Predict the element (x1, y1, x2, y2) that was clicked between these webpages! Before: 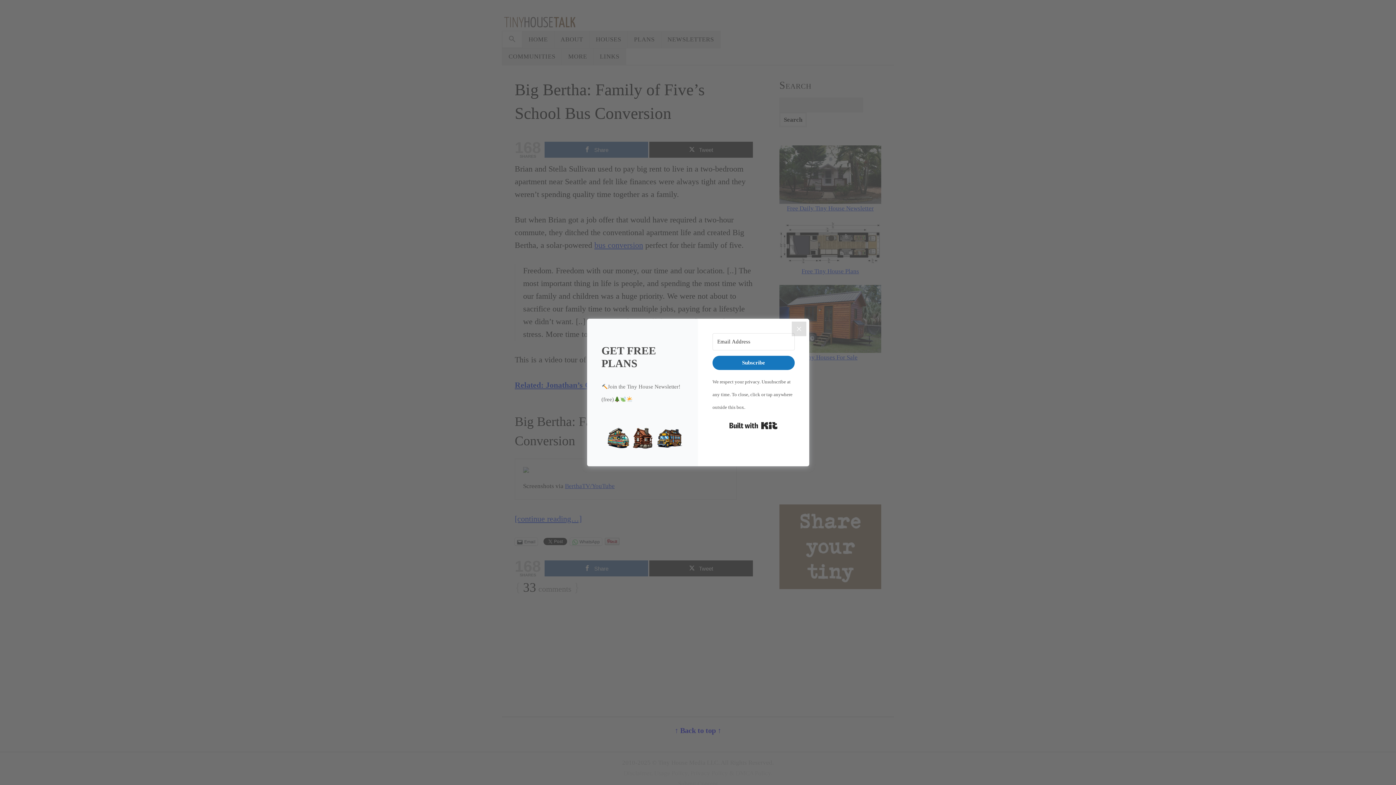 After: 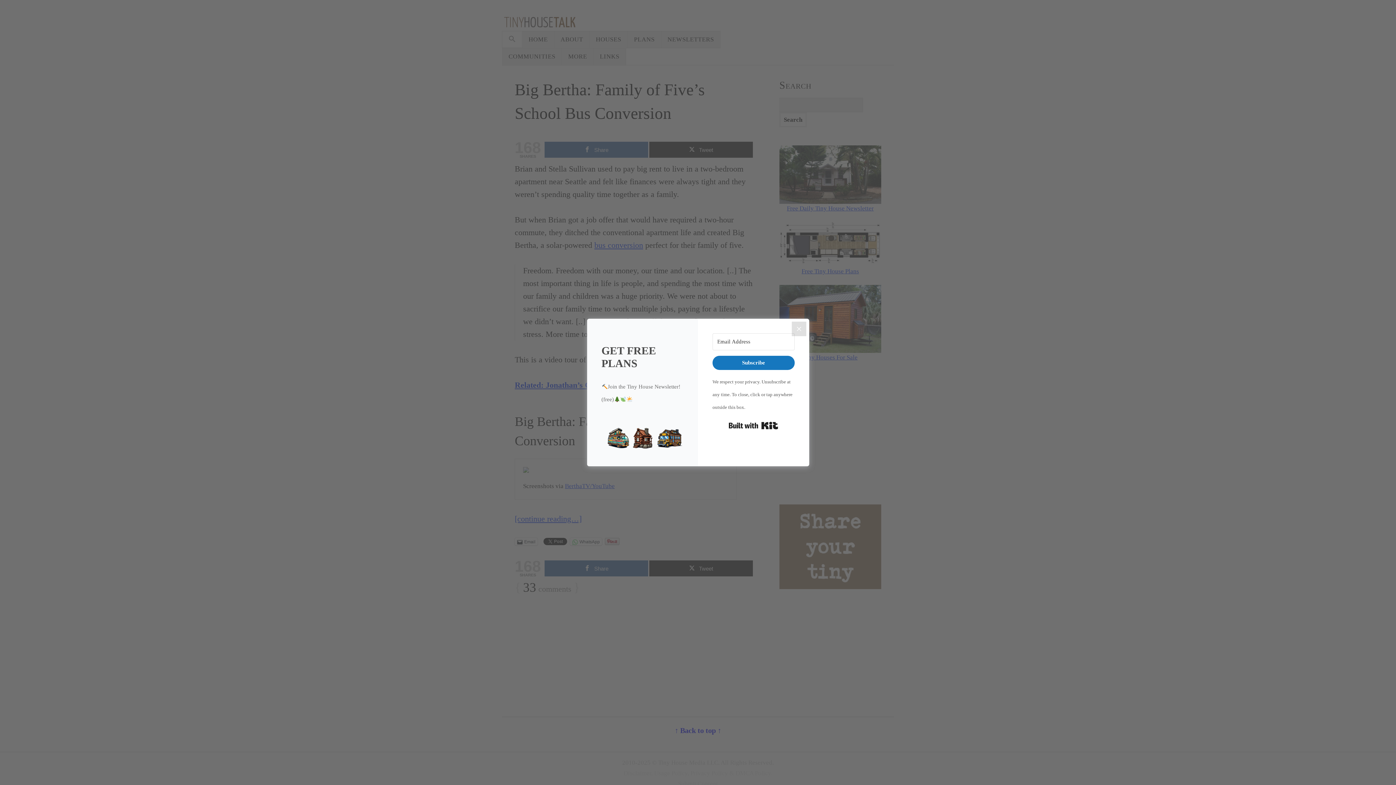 Action: bbox: (729, 419, 777, 432) label: Built with Kit